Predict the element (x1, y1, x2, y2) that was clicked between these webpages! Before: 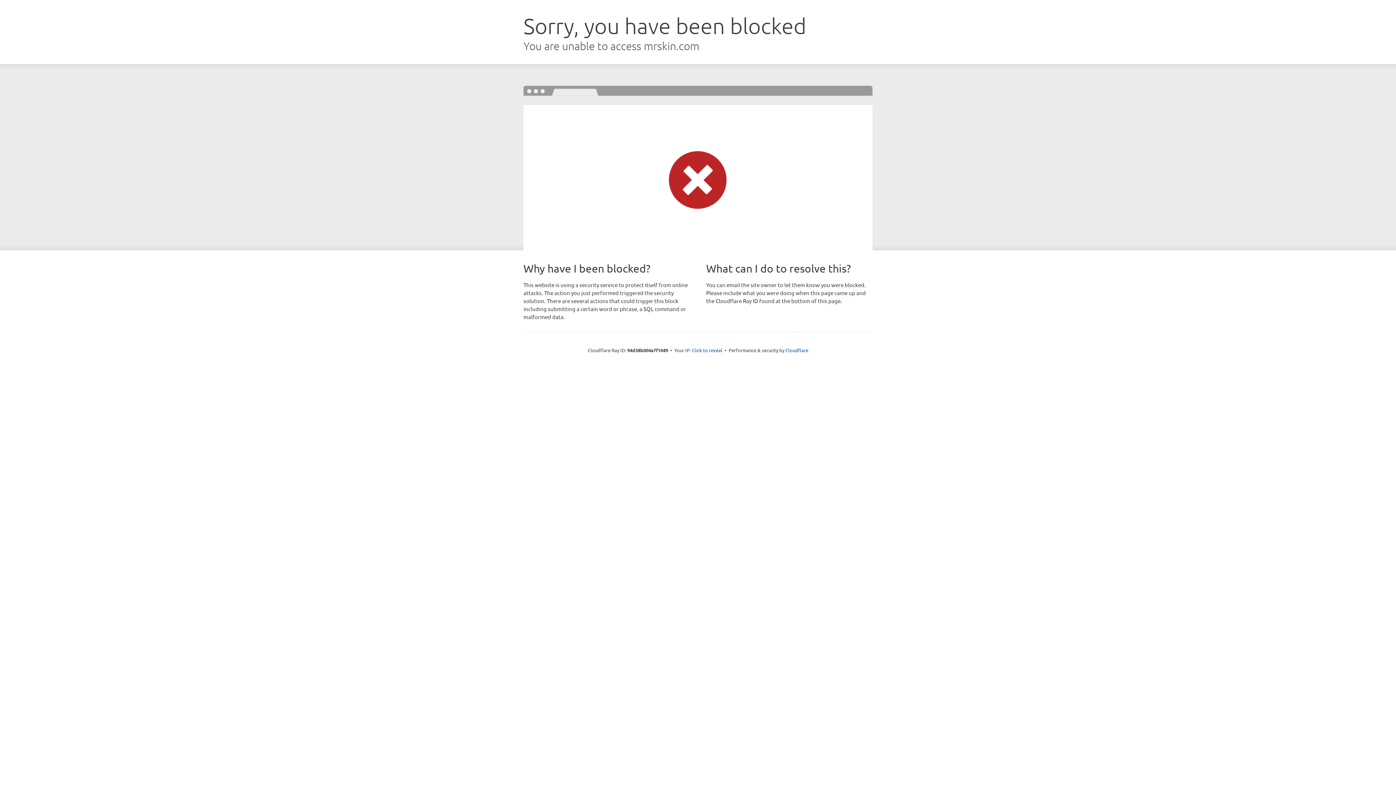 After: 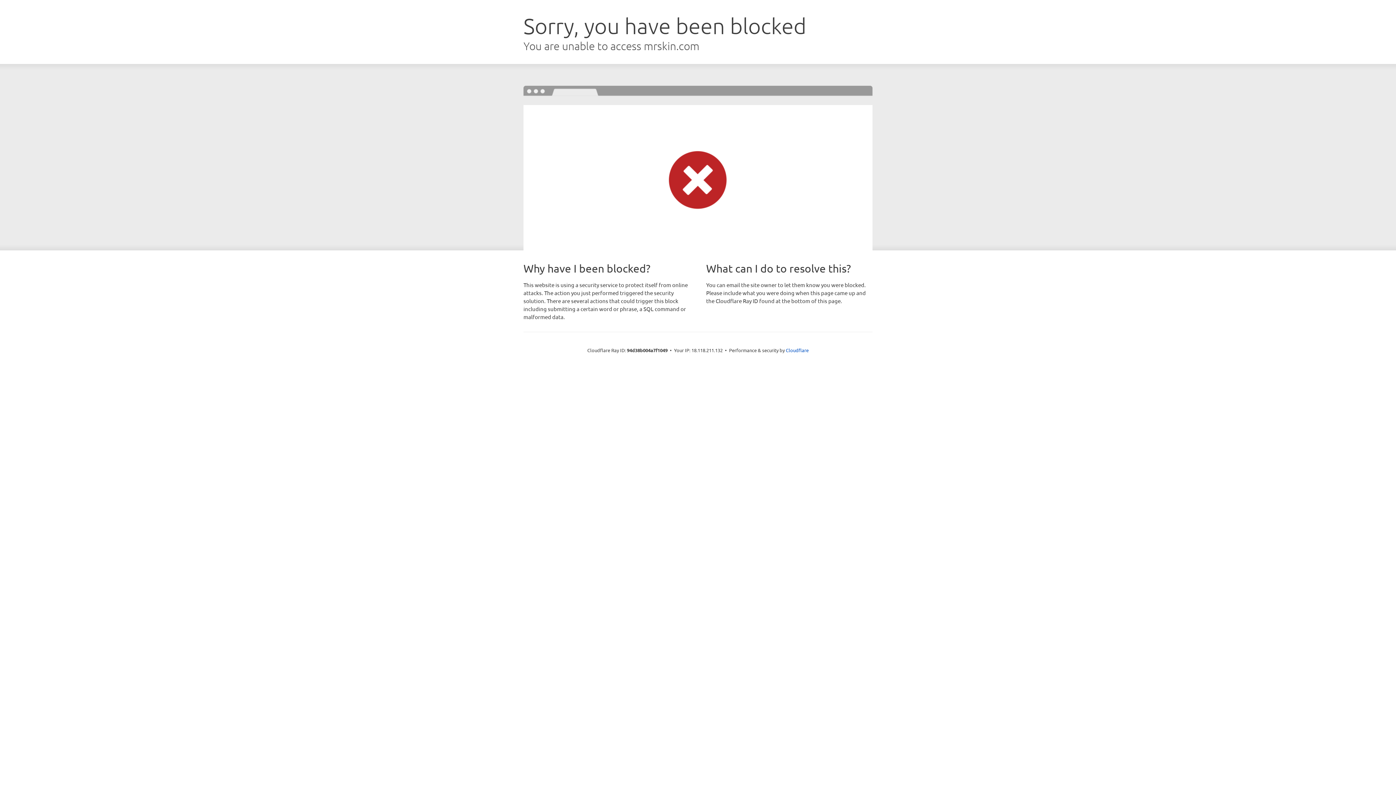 Action: label: Click to reveal bbox: (692, 346, 722, 353)